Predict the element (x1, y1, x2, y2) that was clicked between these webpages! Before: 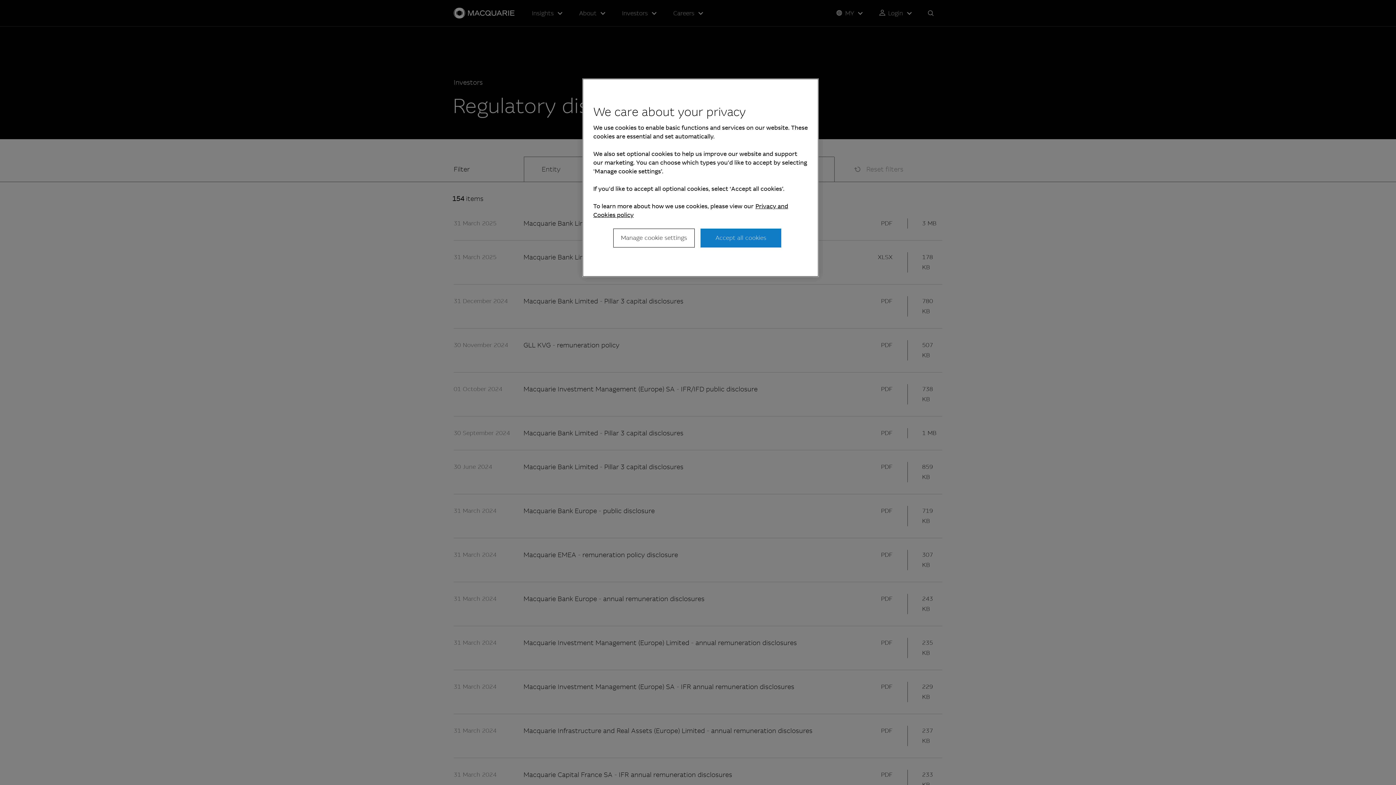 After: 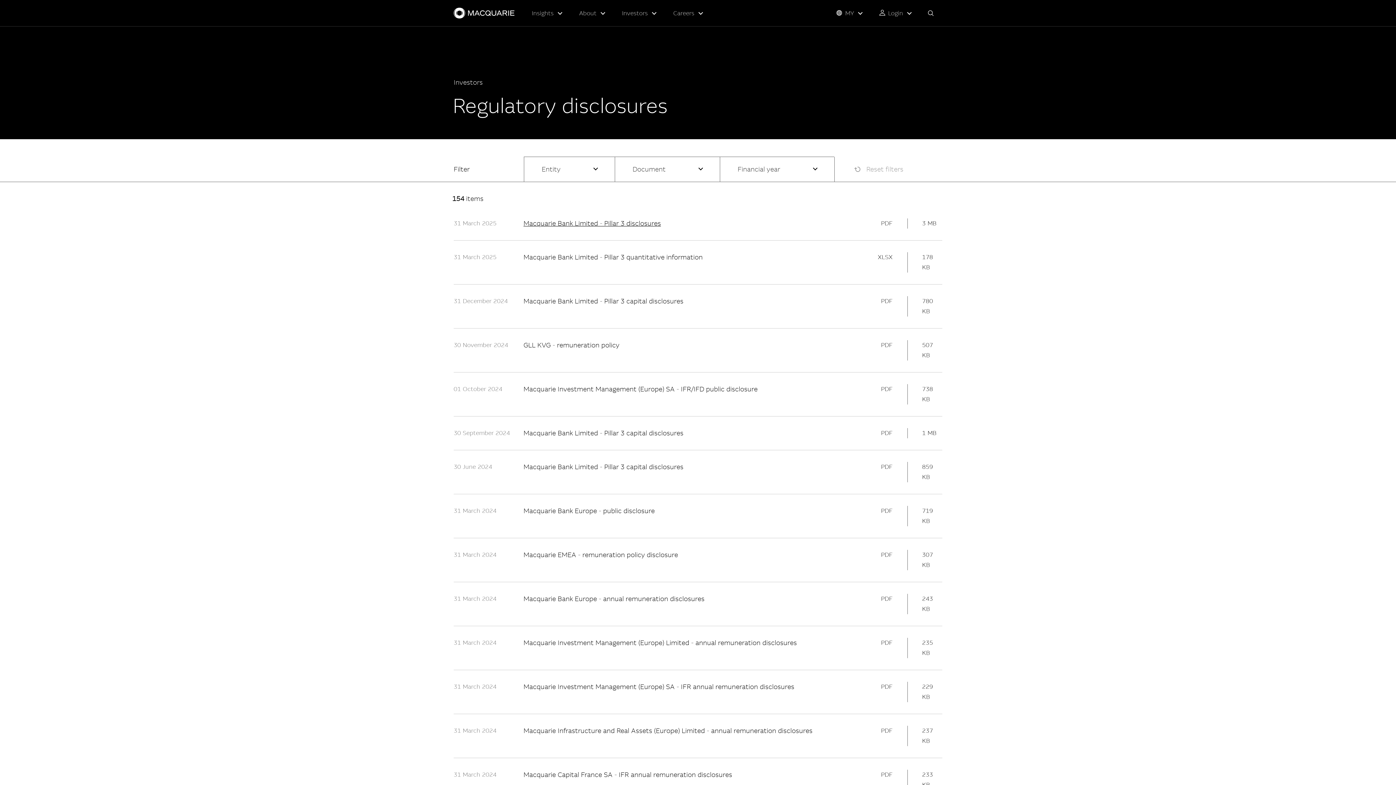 Action: label: Accept all cookies bbox: (700, 228, 781, 247)